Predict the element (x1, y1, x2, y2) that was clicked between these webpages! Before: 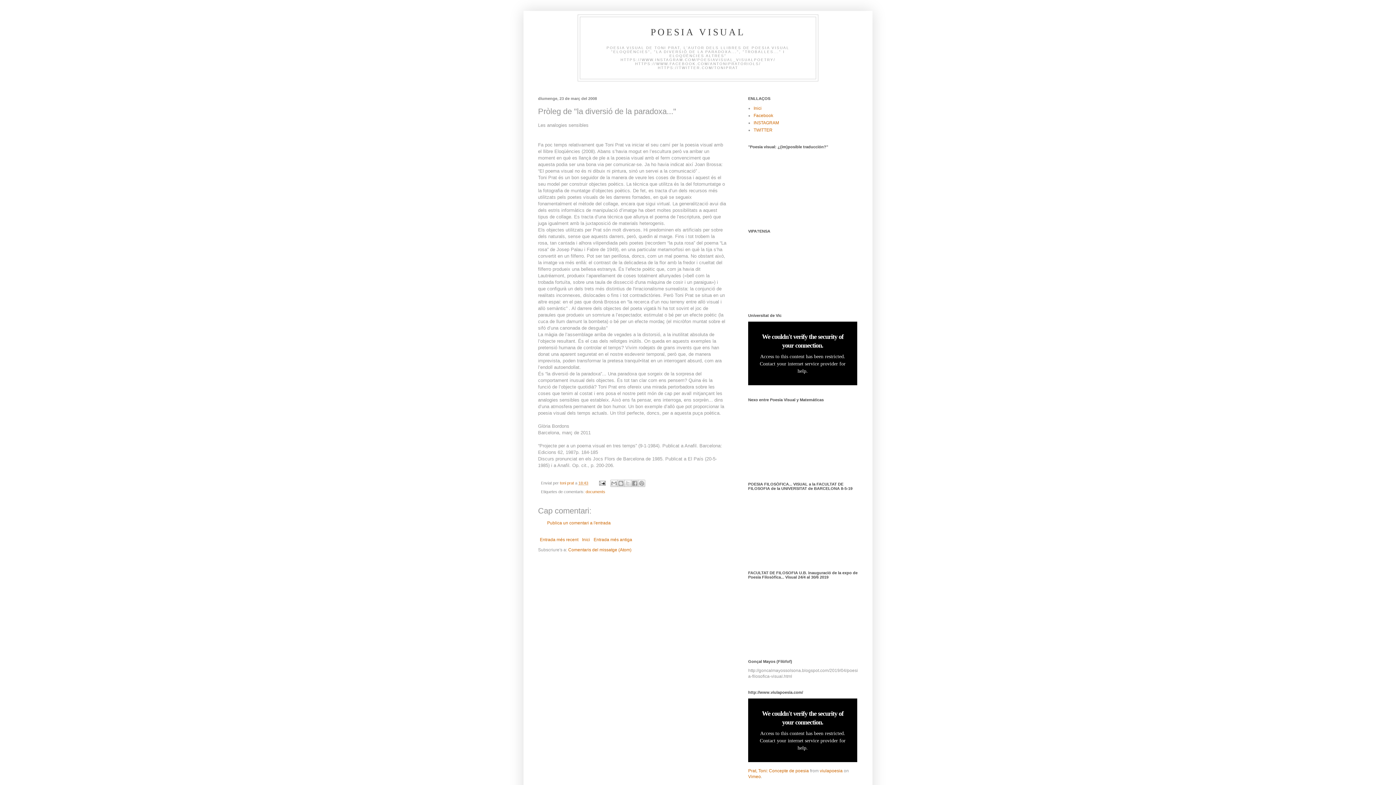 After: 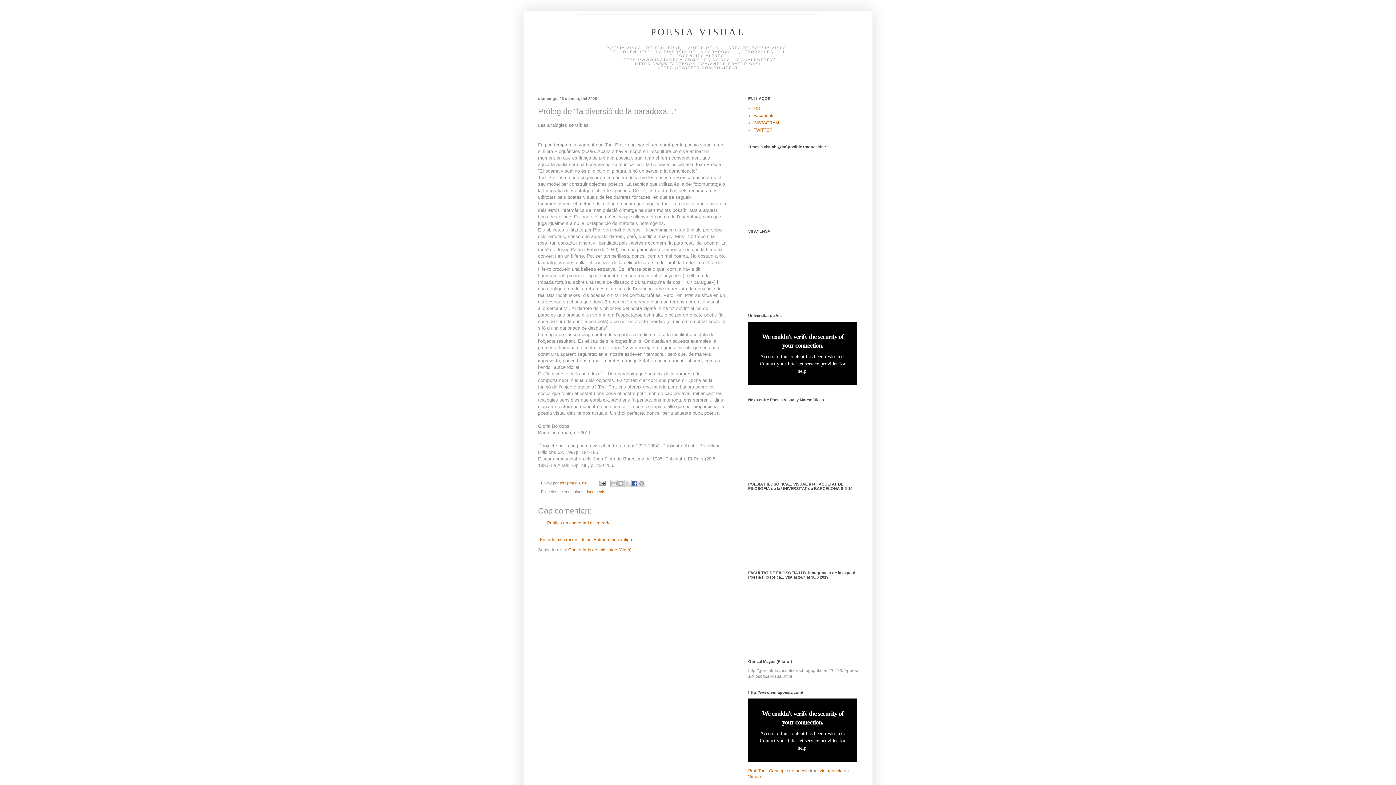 Action: label: Comparteix a Facebook bbox: (631, 480, 638, 487)